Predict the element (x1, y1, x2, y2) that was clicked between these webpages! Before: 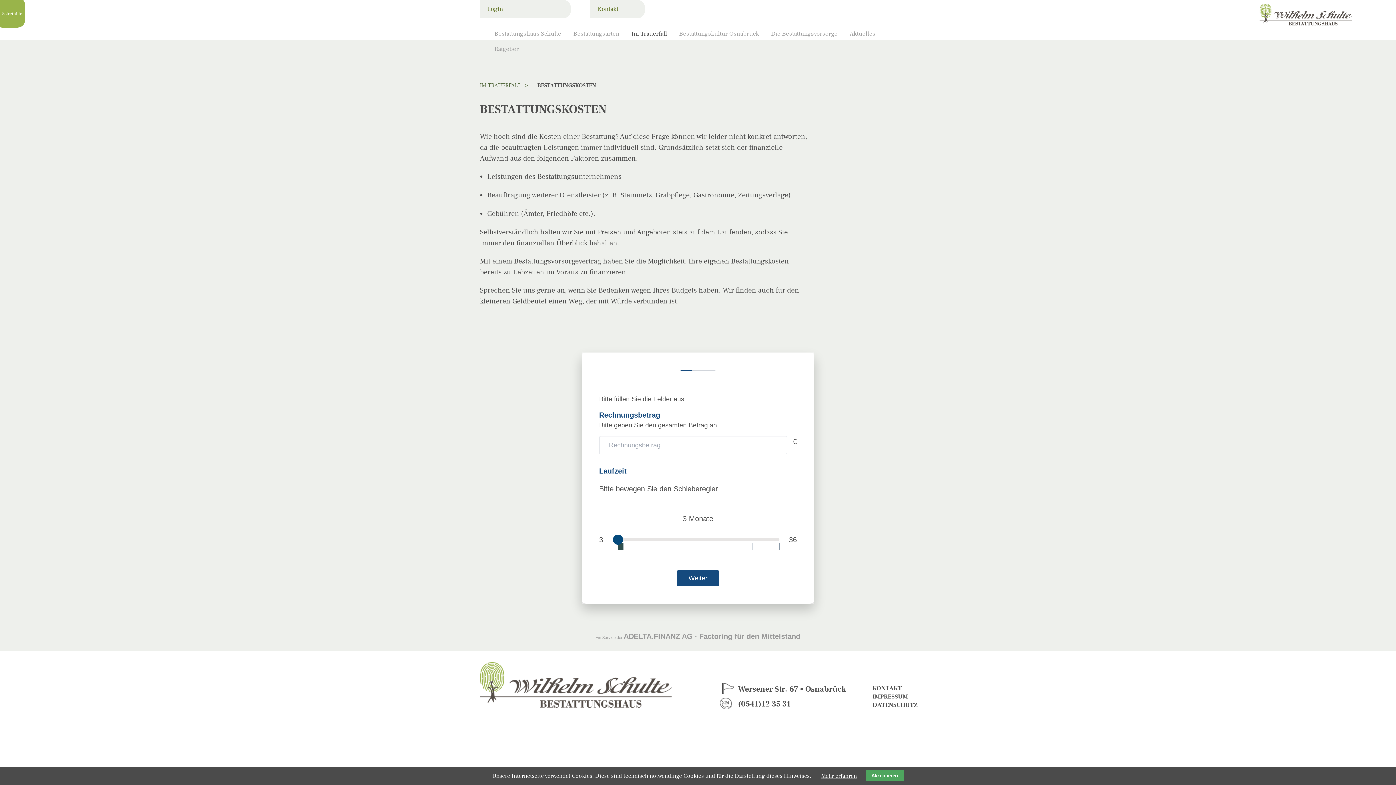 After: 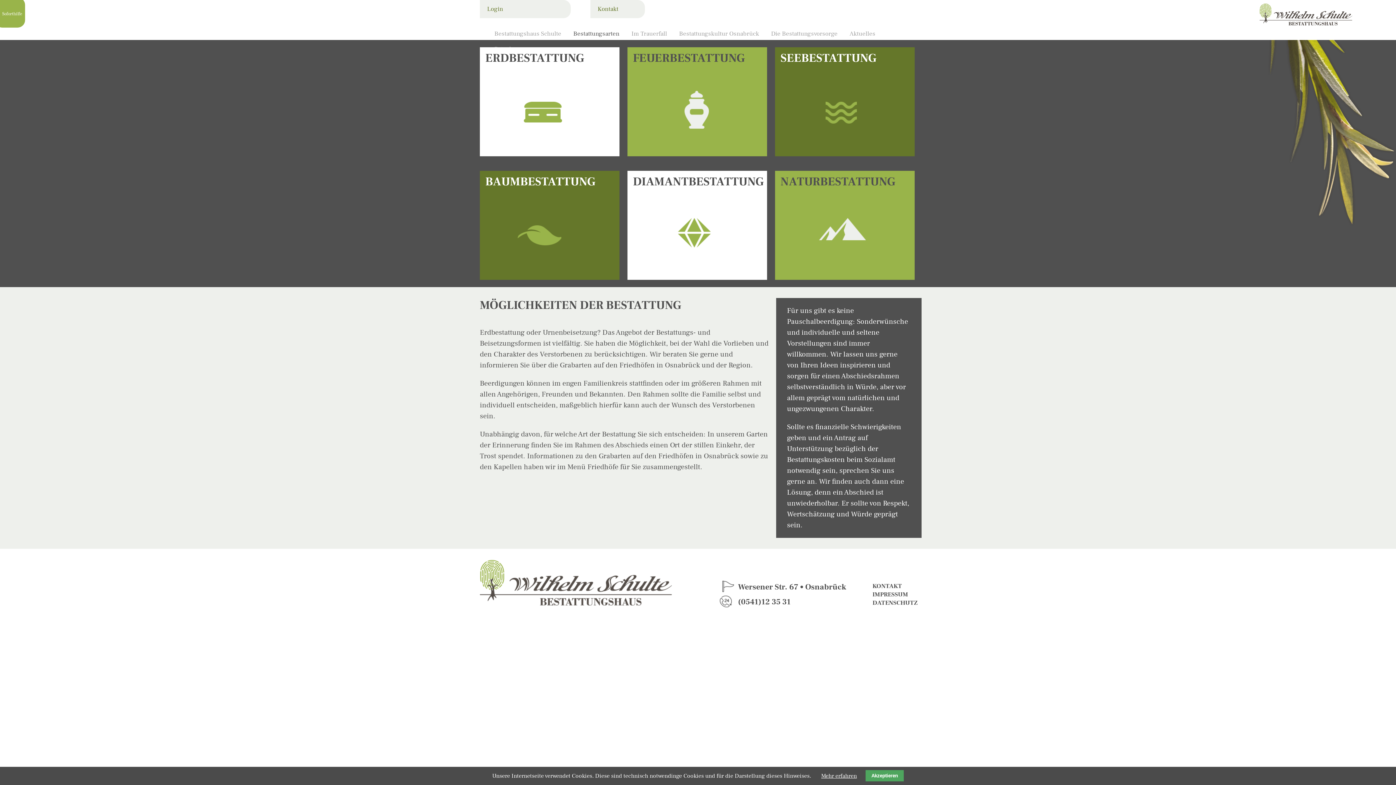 Action: bbox: (573, 29, 619, 37) label: Bestattungsarten